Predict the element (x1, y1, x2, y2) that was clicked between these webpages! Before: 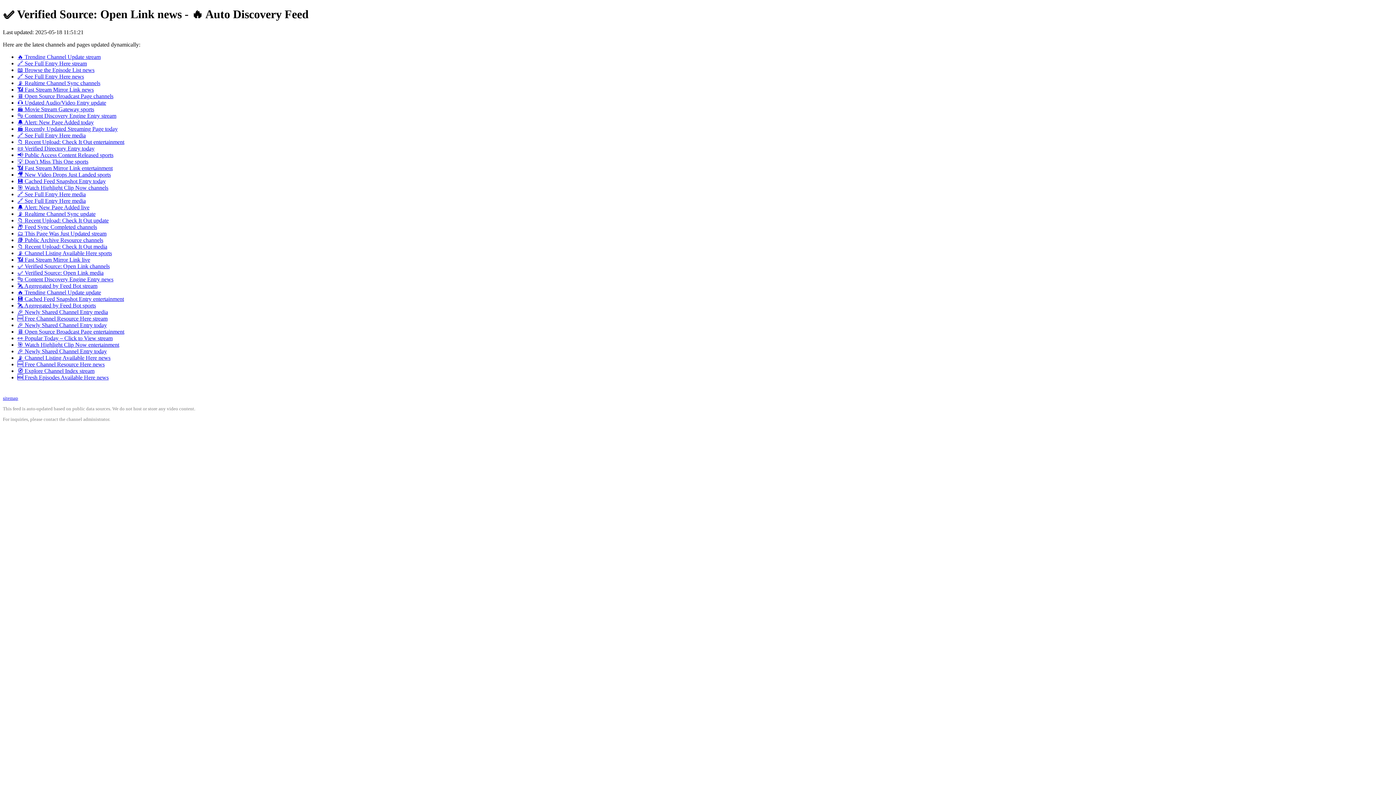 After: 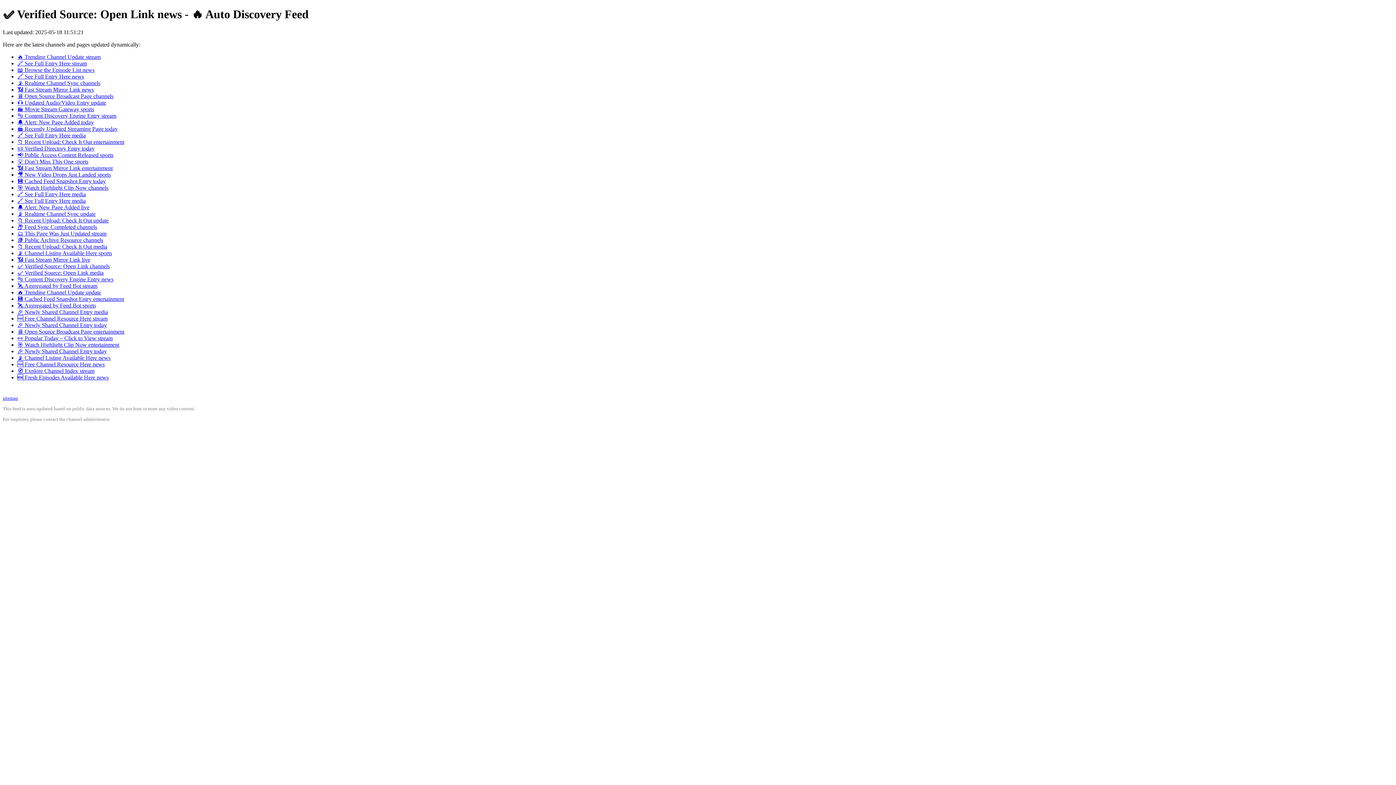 Action: label: 🎭 Content Discovery Engine Entry news bbox: (17, 276, 113, 282)